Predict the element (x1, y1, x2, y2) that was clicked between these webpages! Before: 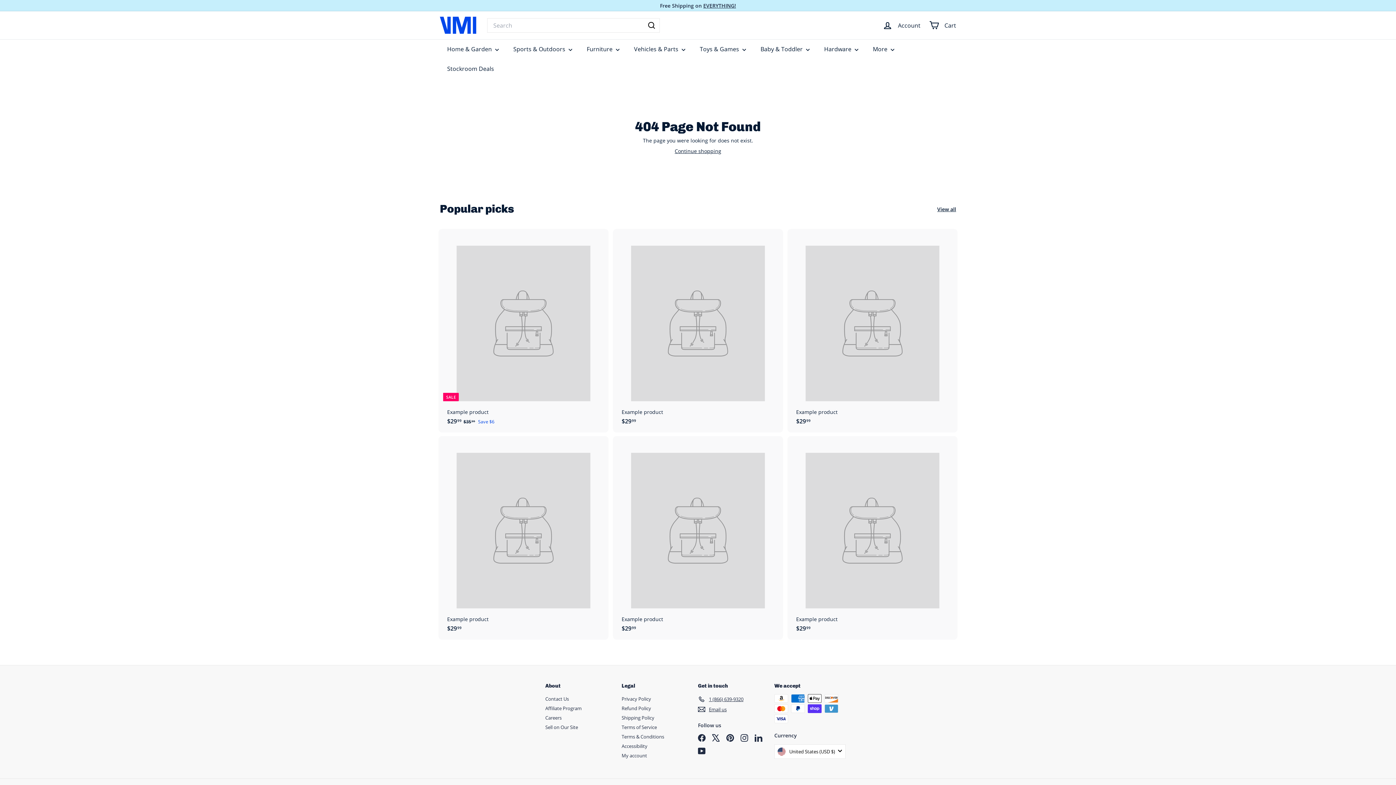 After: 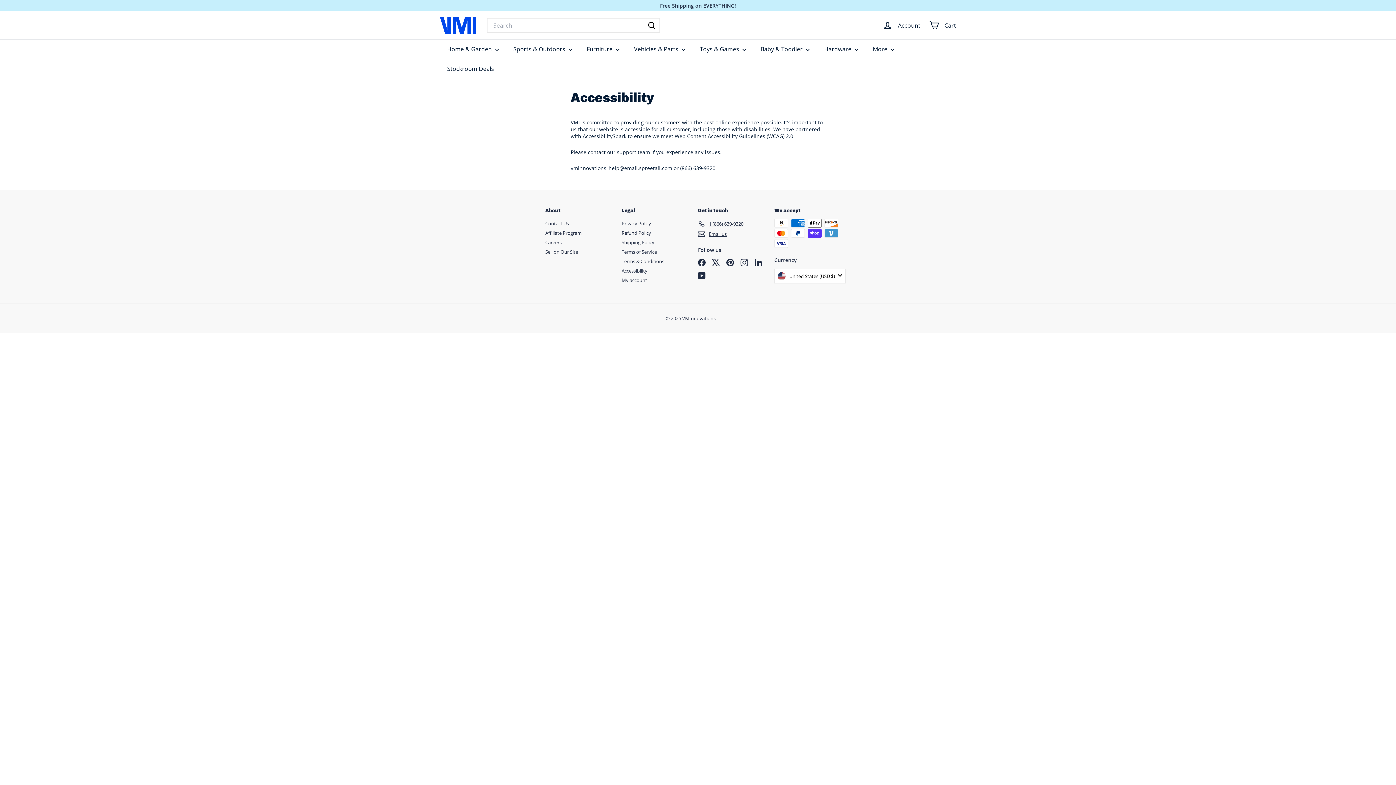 Action: bbox: (621, 741, 647, 751) label: Accessibility